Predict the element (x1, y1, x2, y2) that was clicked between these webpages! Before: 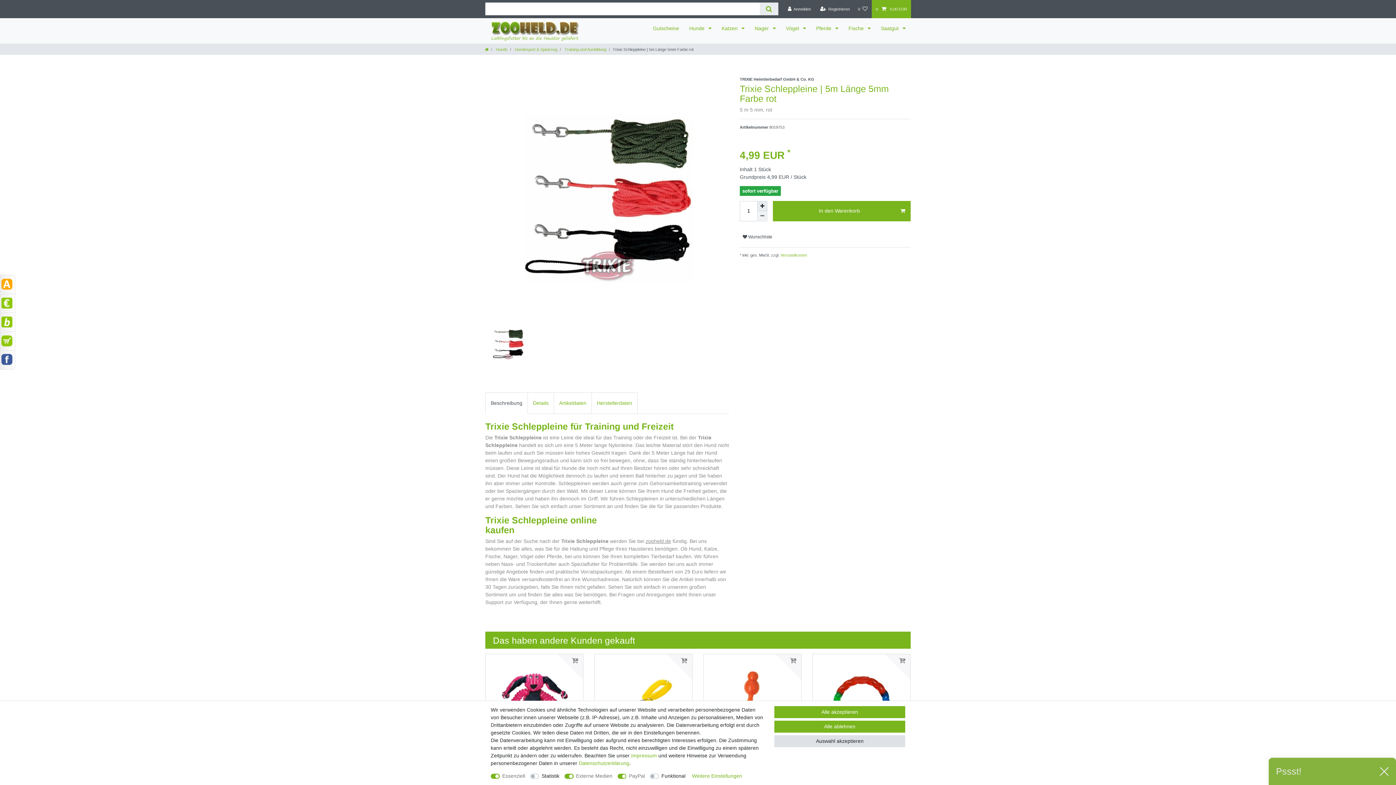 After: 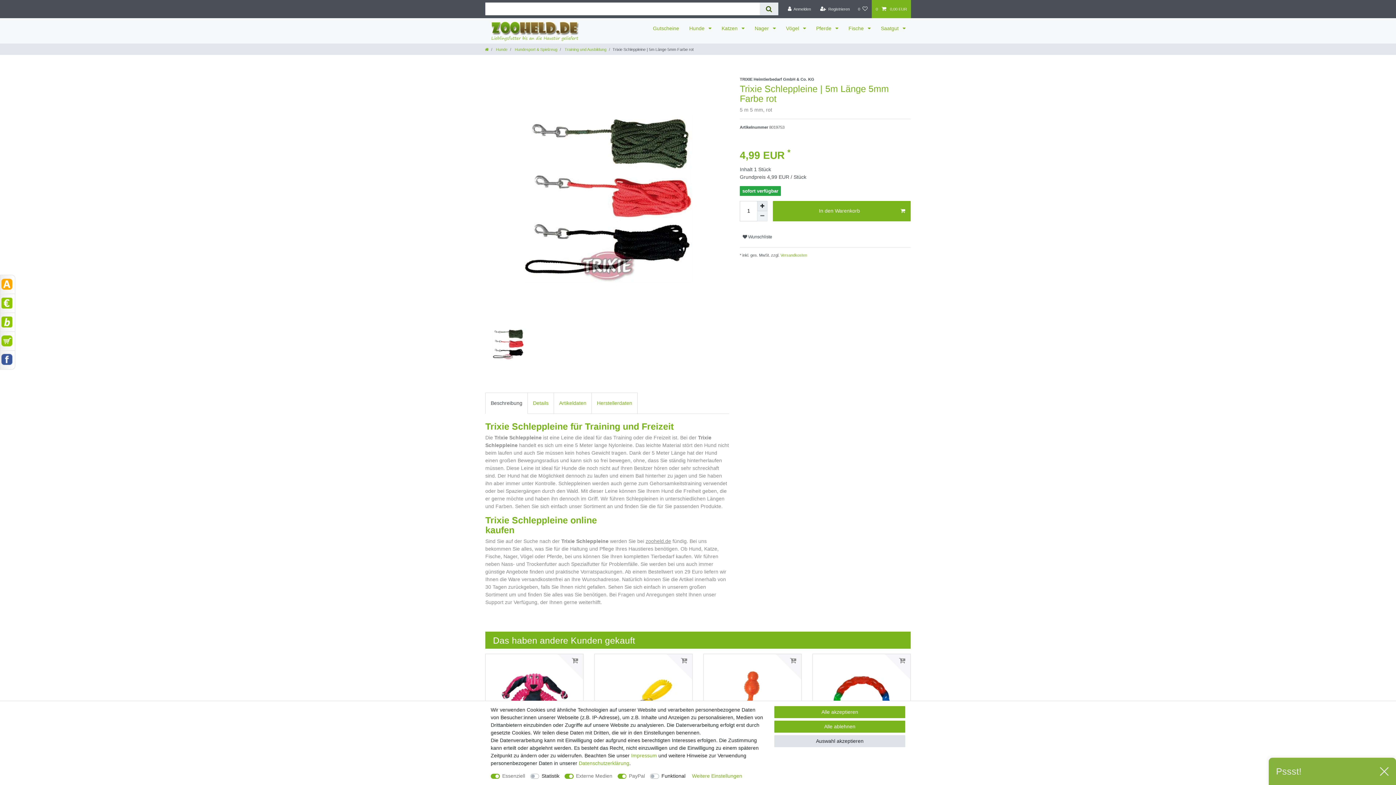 Action: label: Suche bbox: (759, 2, 778, 15)